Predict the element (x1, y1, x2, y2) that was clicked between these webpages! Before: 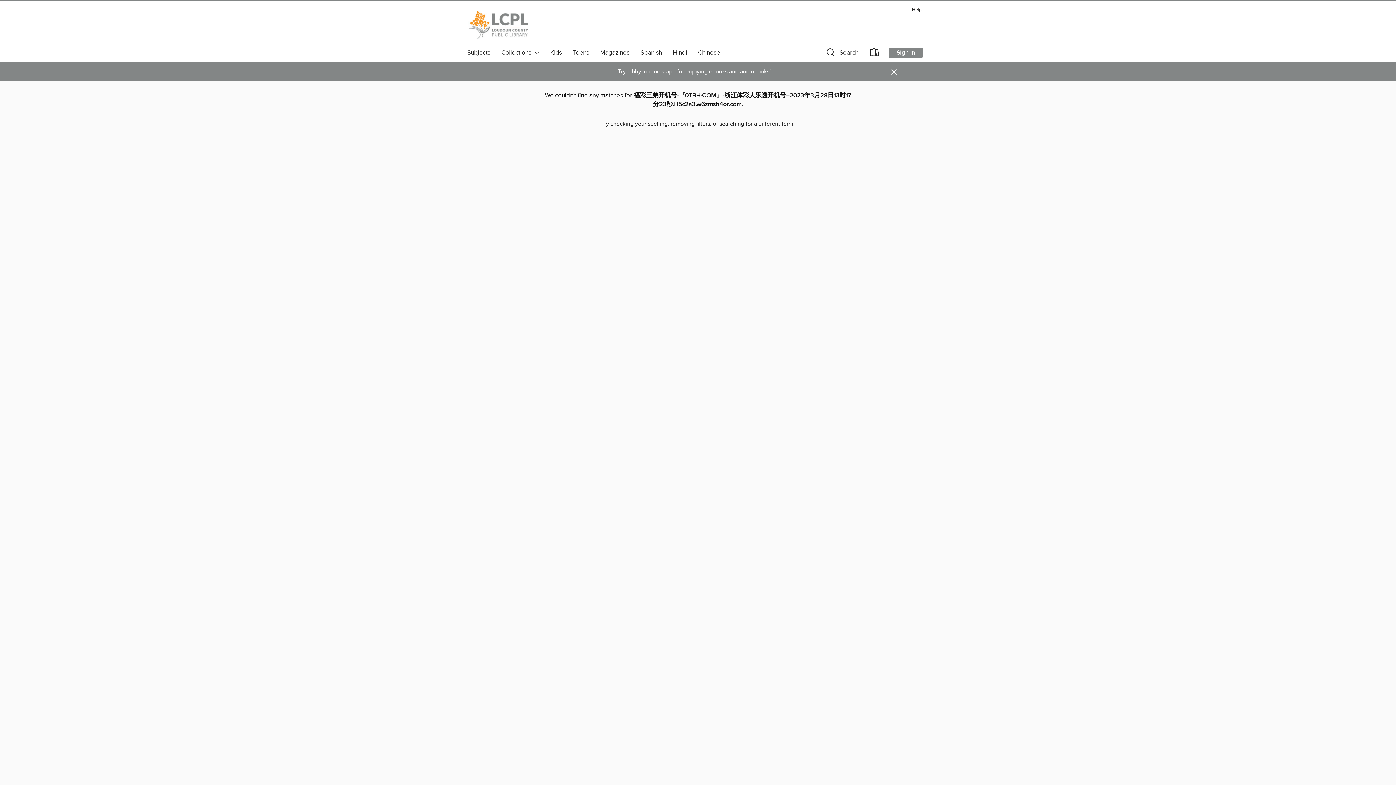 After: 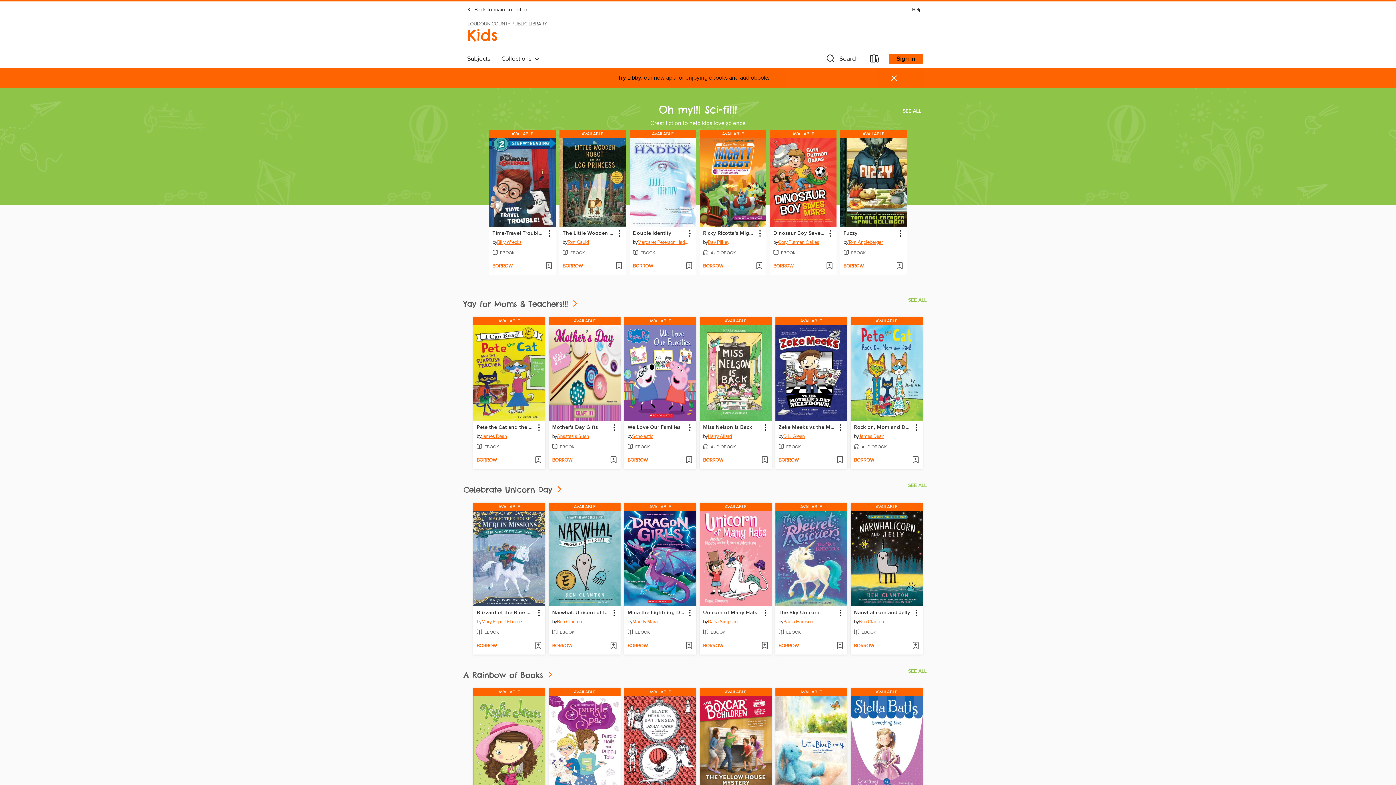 Action: label: Kids bbox: (545, 46, 567, 58)